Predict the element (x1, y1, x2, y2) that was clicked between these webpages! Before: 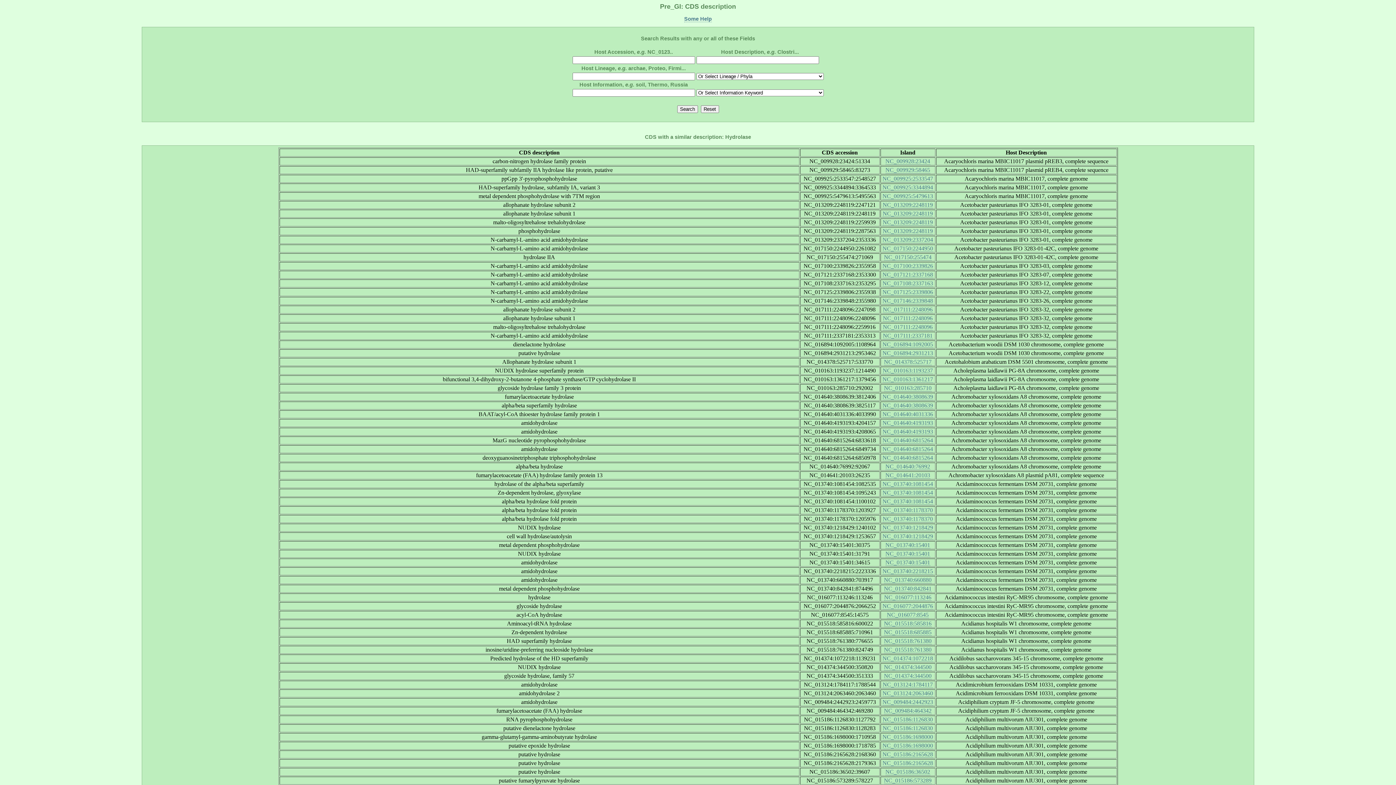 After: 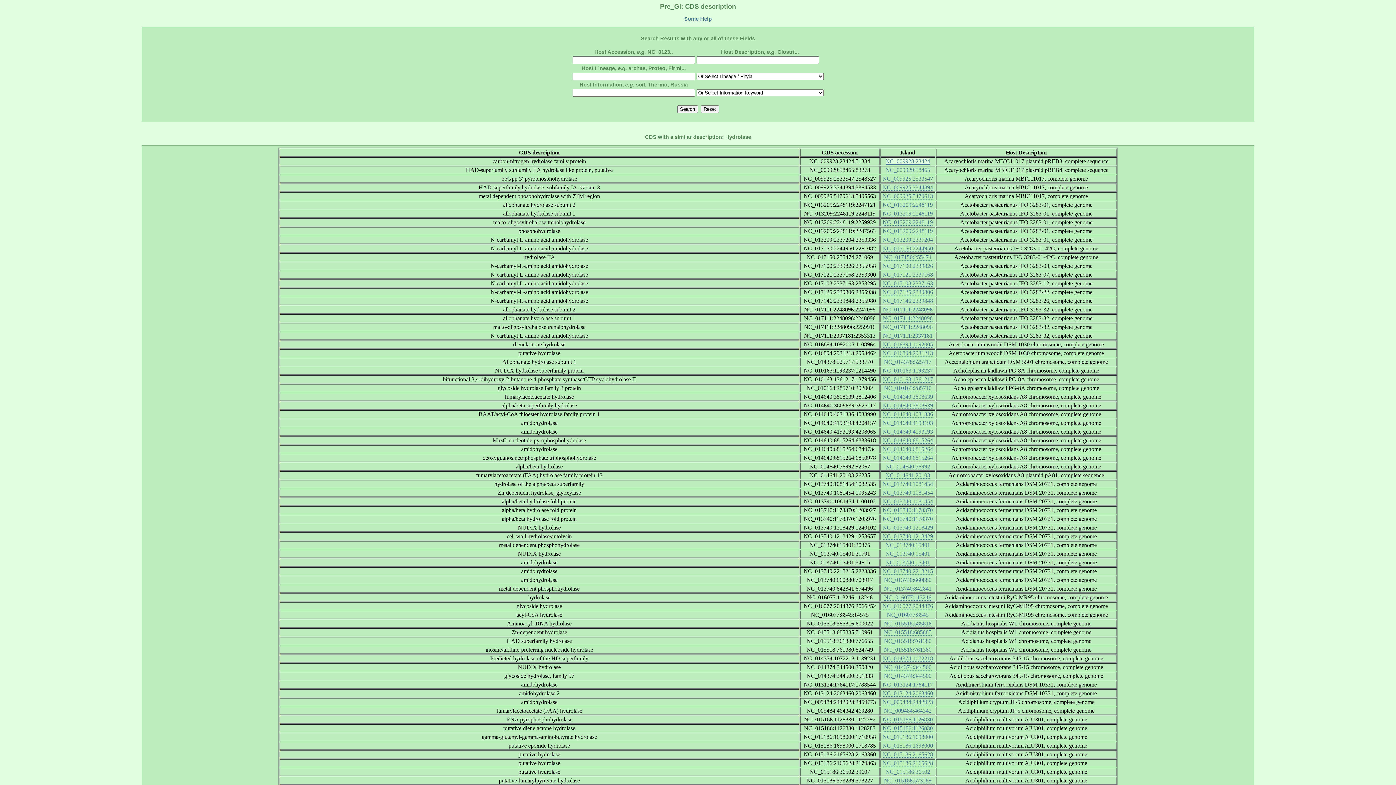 Action: label: NC_009928:23424 bbox: (885, 158, 930, 164)